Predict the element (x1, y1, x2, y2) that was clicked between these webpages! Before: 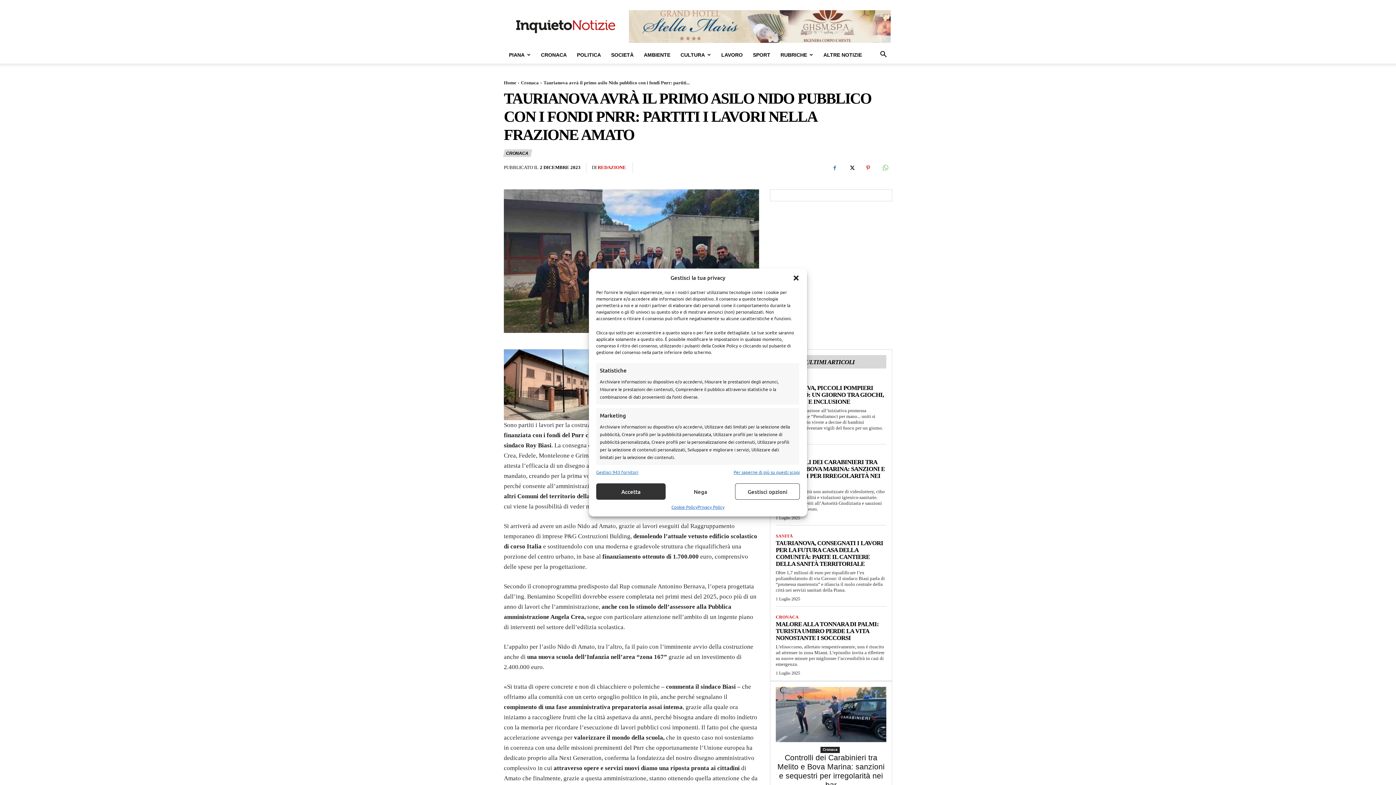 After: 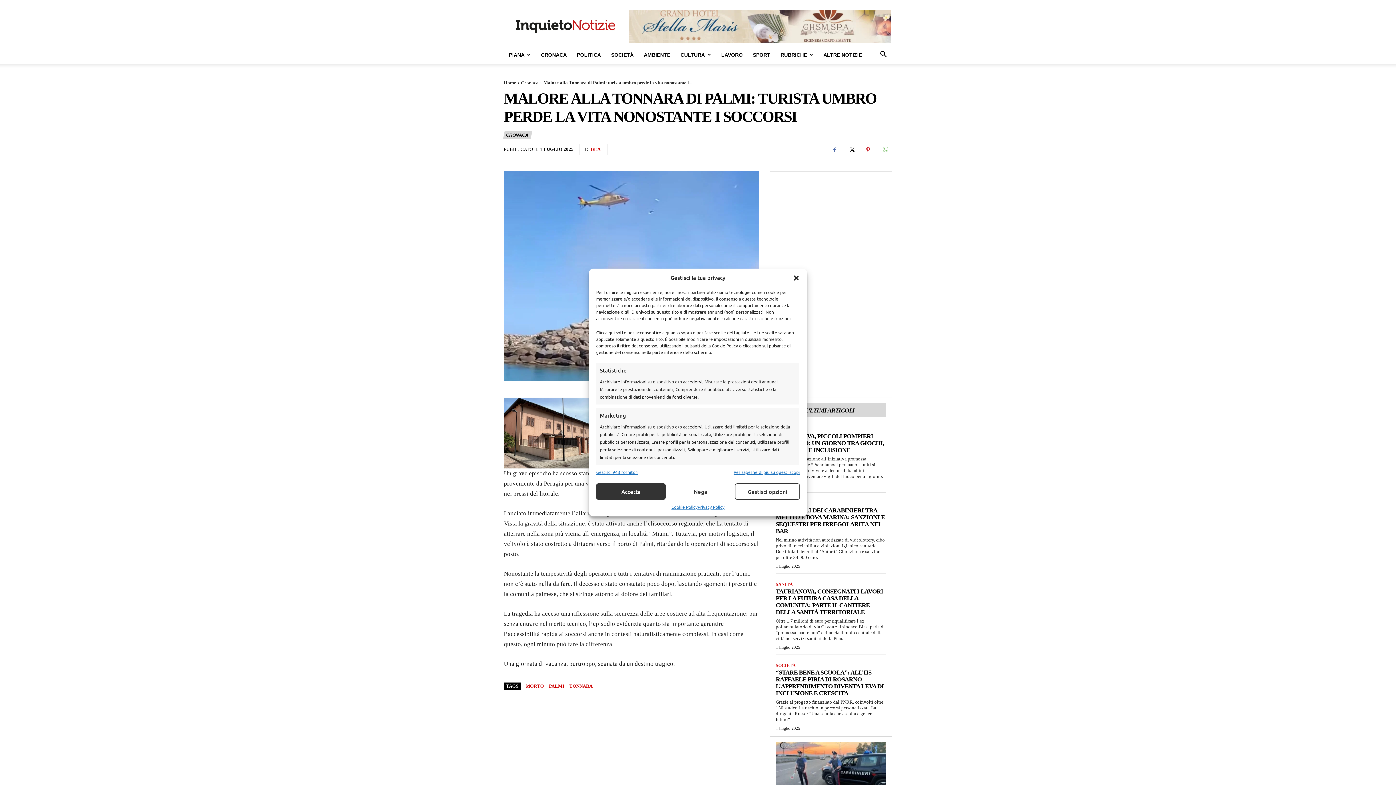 Action: bbox: (776, 621, 879, 641) label: MALORE ALLA TONNARA DI PALMI: TURISTA UMBRO PERDE LA VITA NONOSTANTE I SOCCORSI